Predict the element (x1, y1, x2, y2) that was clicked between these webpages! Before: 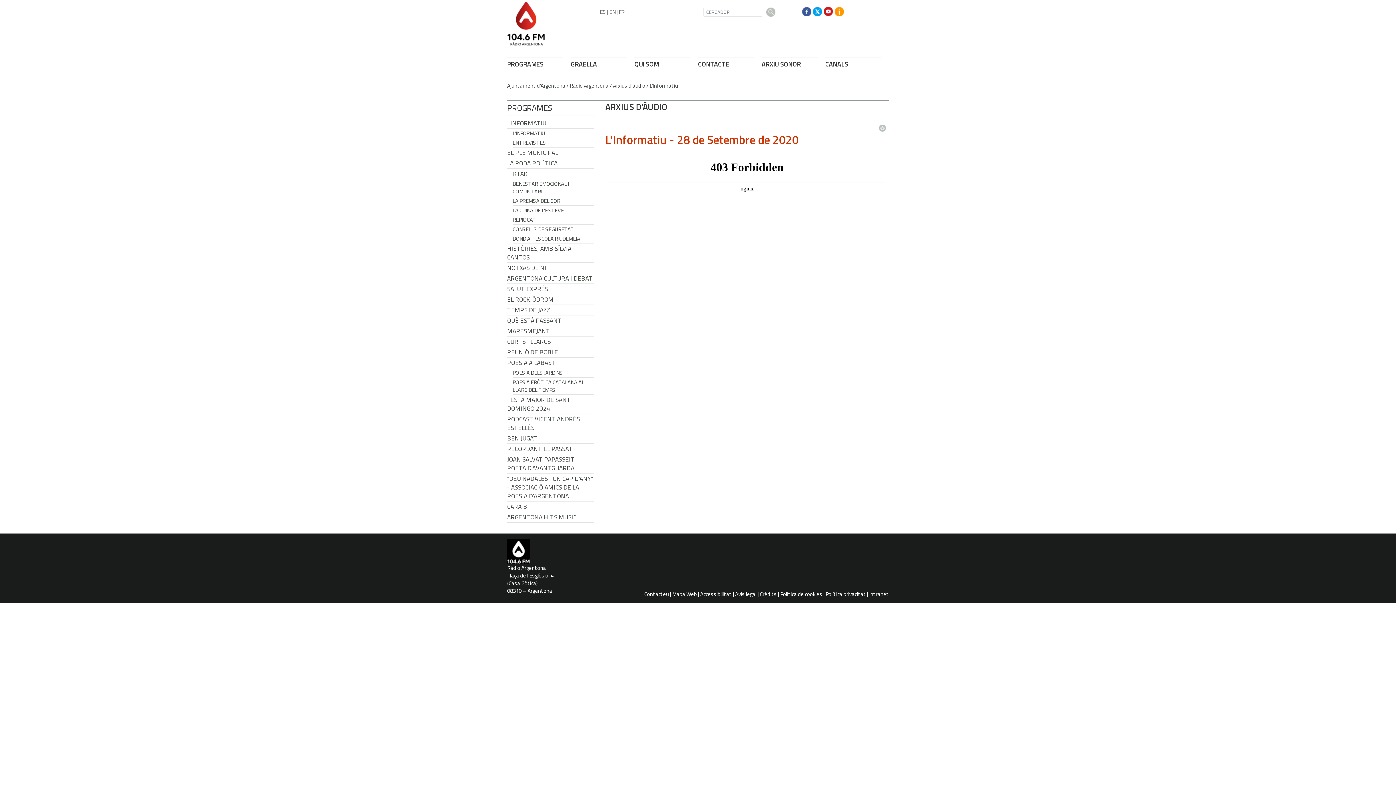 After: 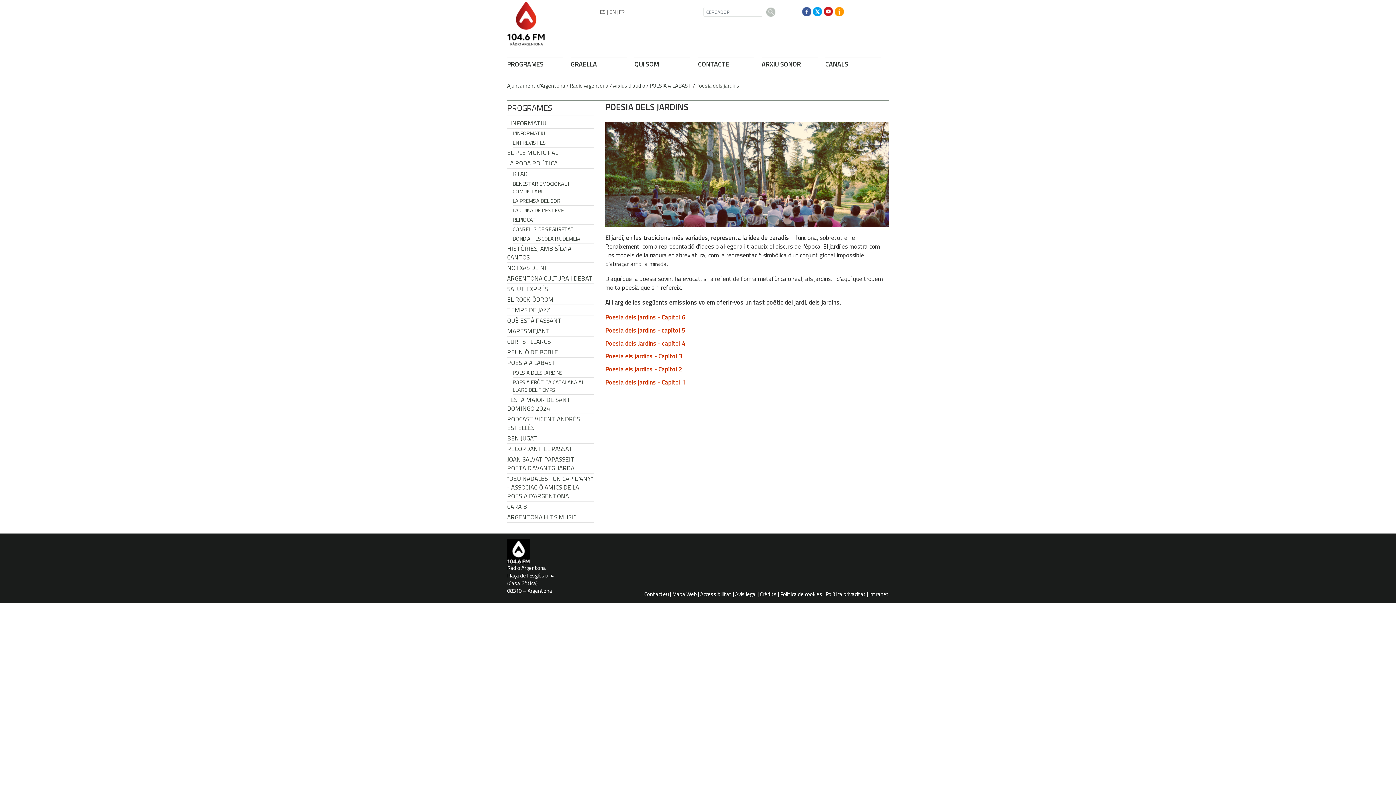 Action: bbox: (512, 368, 594, 377) label: POESIA DELS JARDINS